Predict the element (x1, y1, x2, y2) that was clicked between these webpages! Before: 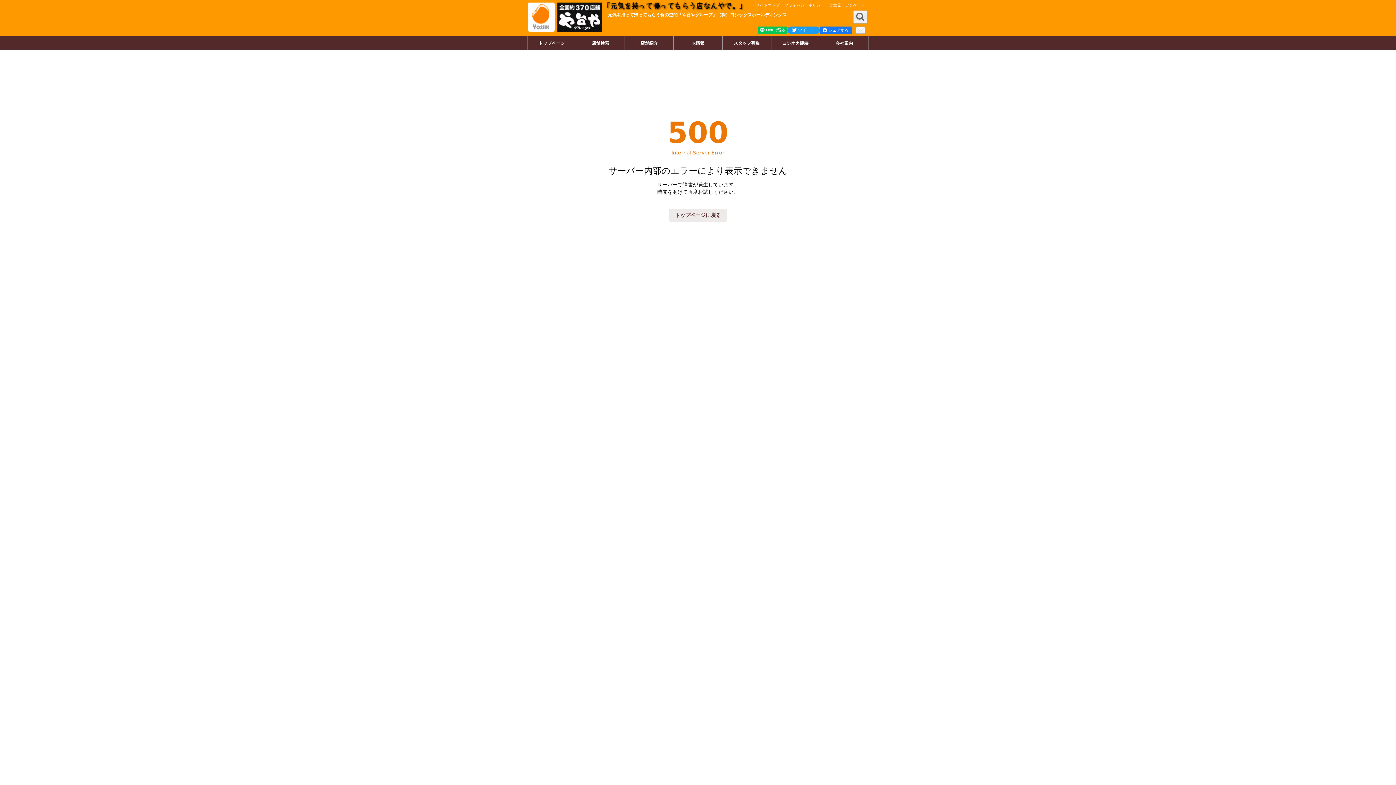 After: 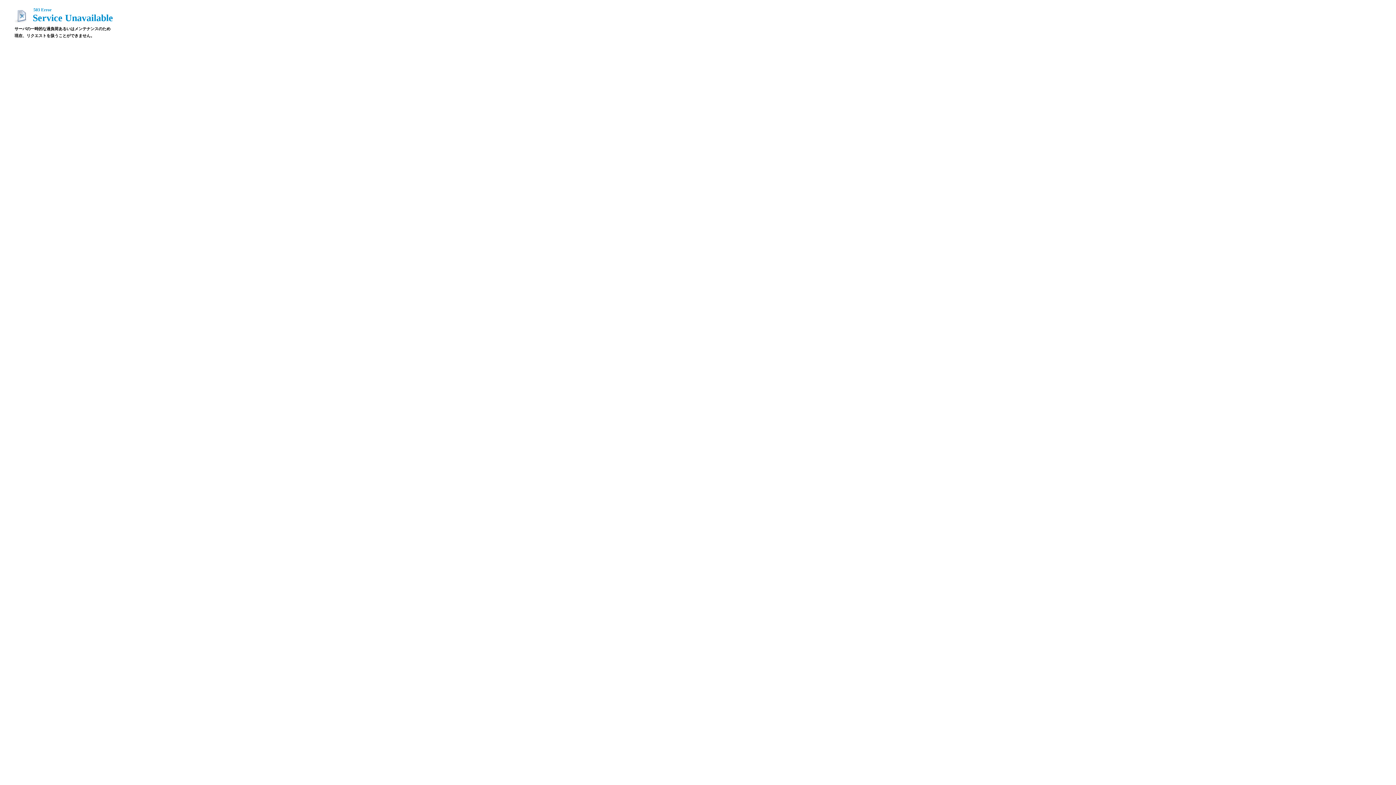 Action: bbox: (527, 36, 576, 50) label: トップページ